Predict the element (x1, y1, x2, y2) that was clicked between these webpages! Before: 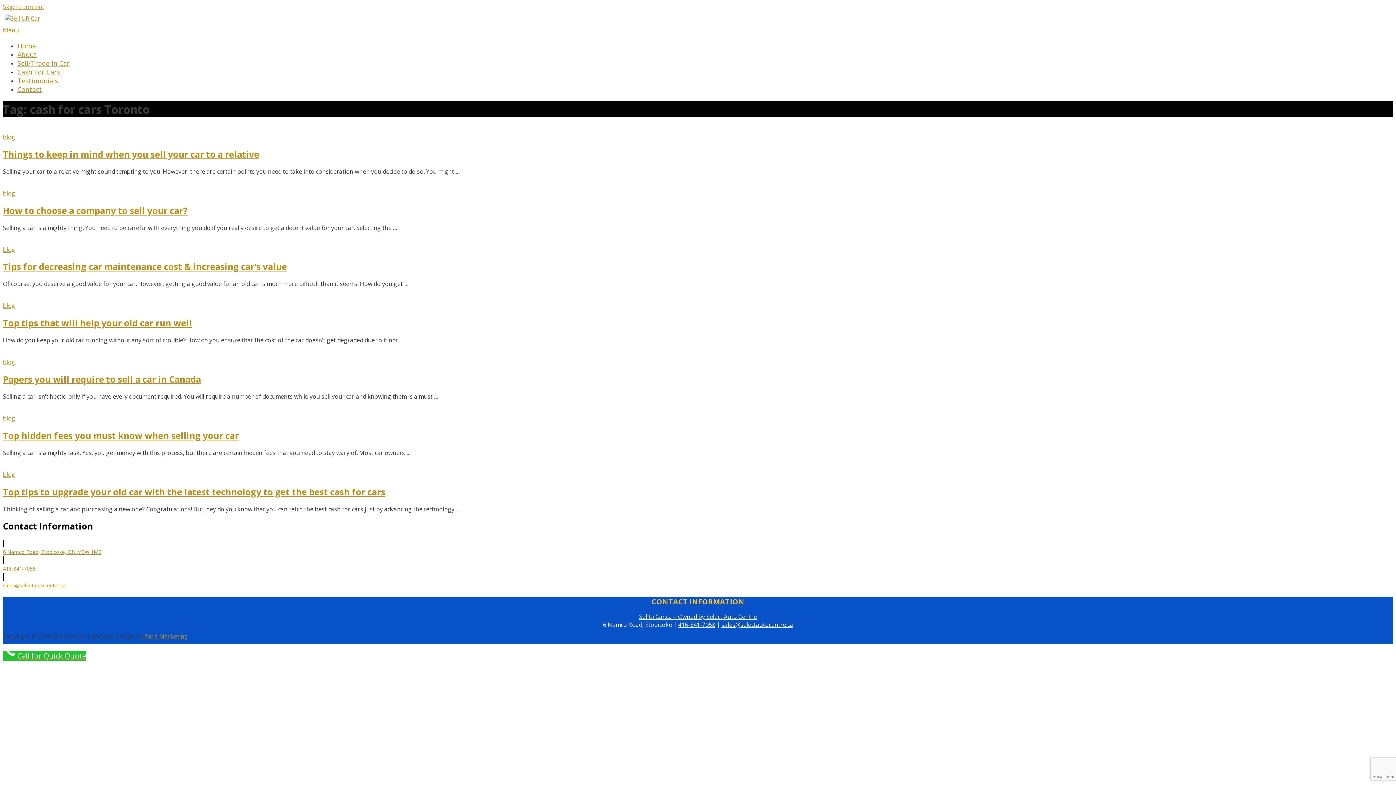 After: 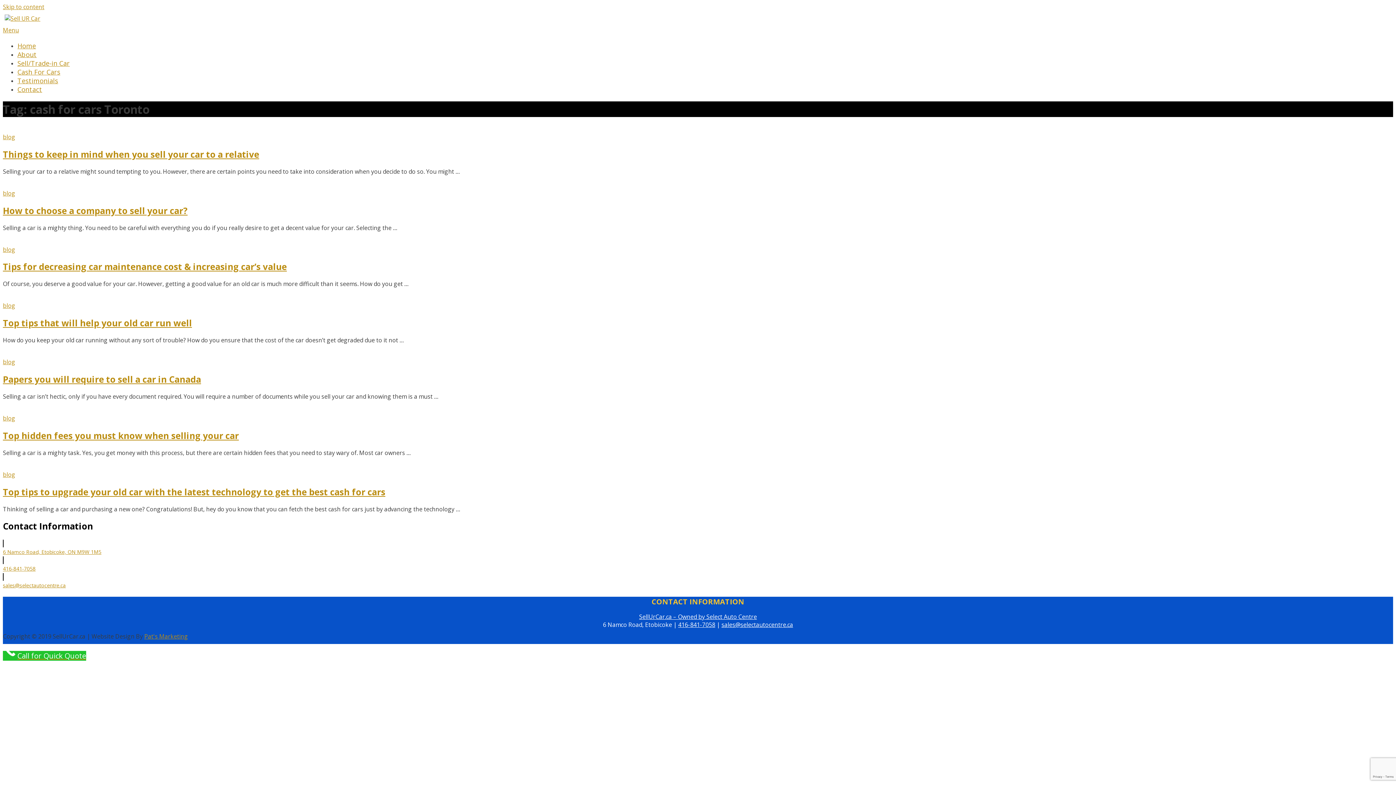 Action: bbox: (678, 621, 715, 629) label: 416-841-7058